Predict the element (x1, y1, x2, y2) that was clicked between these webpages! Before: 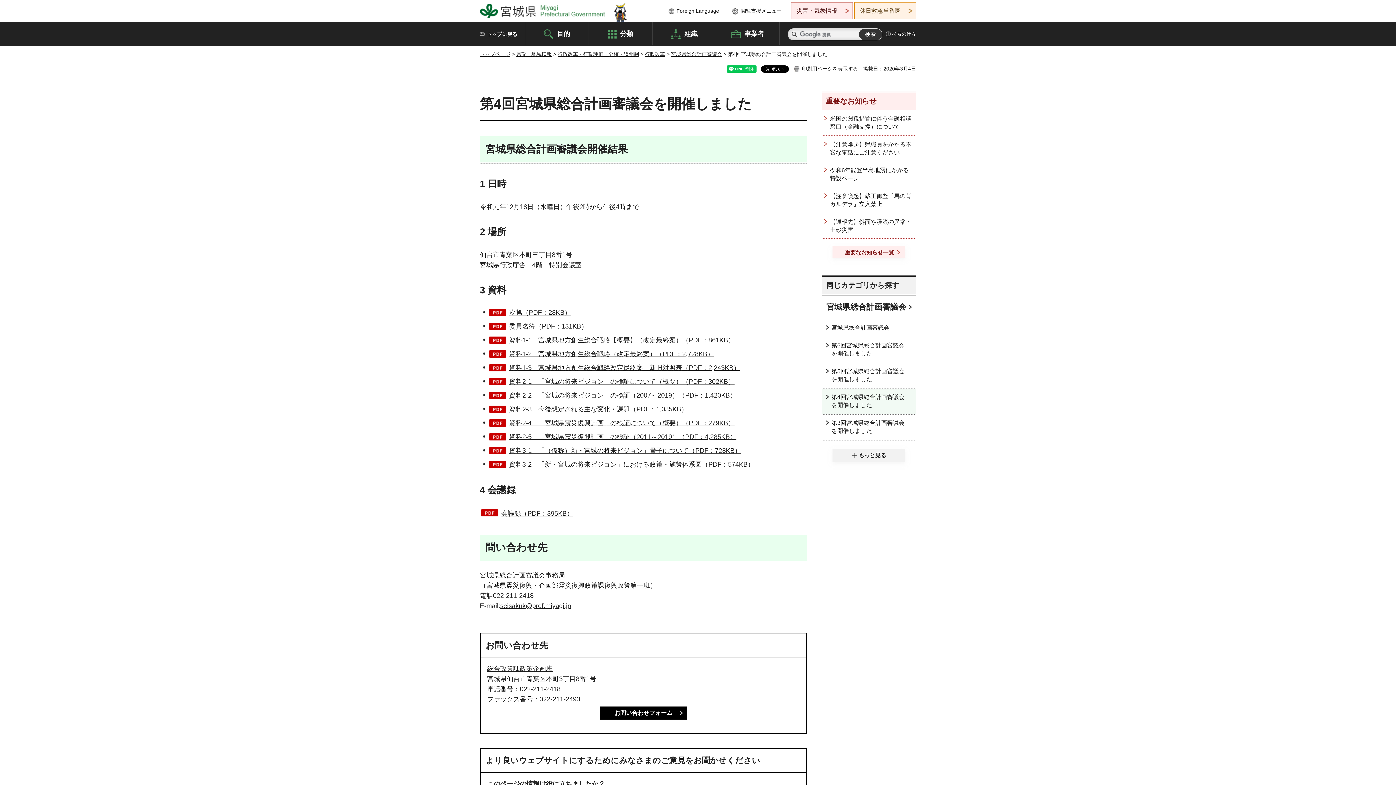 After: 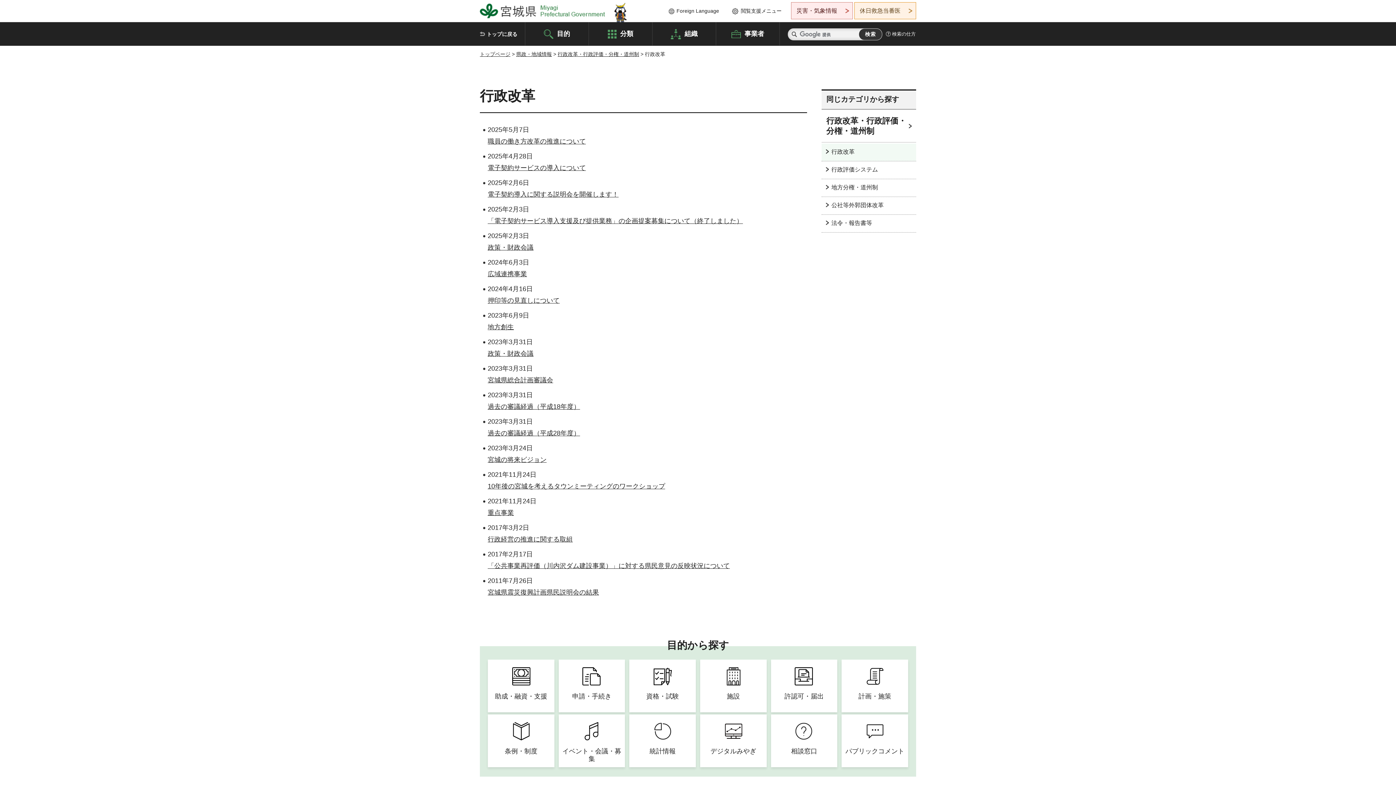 Action: bbox: (645, 51, 665, 57) label: 行政改革